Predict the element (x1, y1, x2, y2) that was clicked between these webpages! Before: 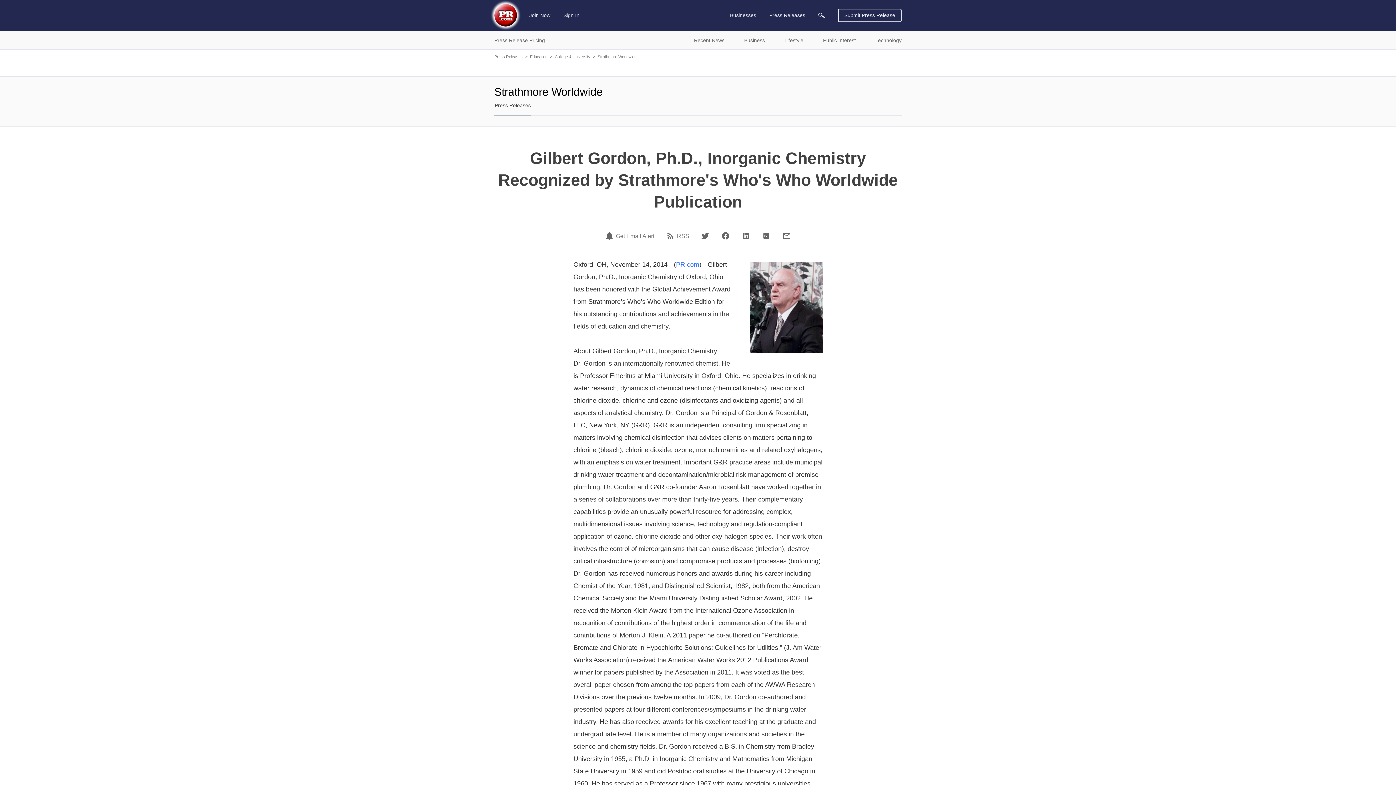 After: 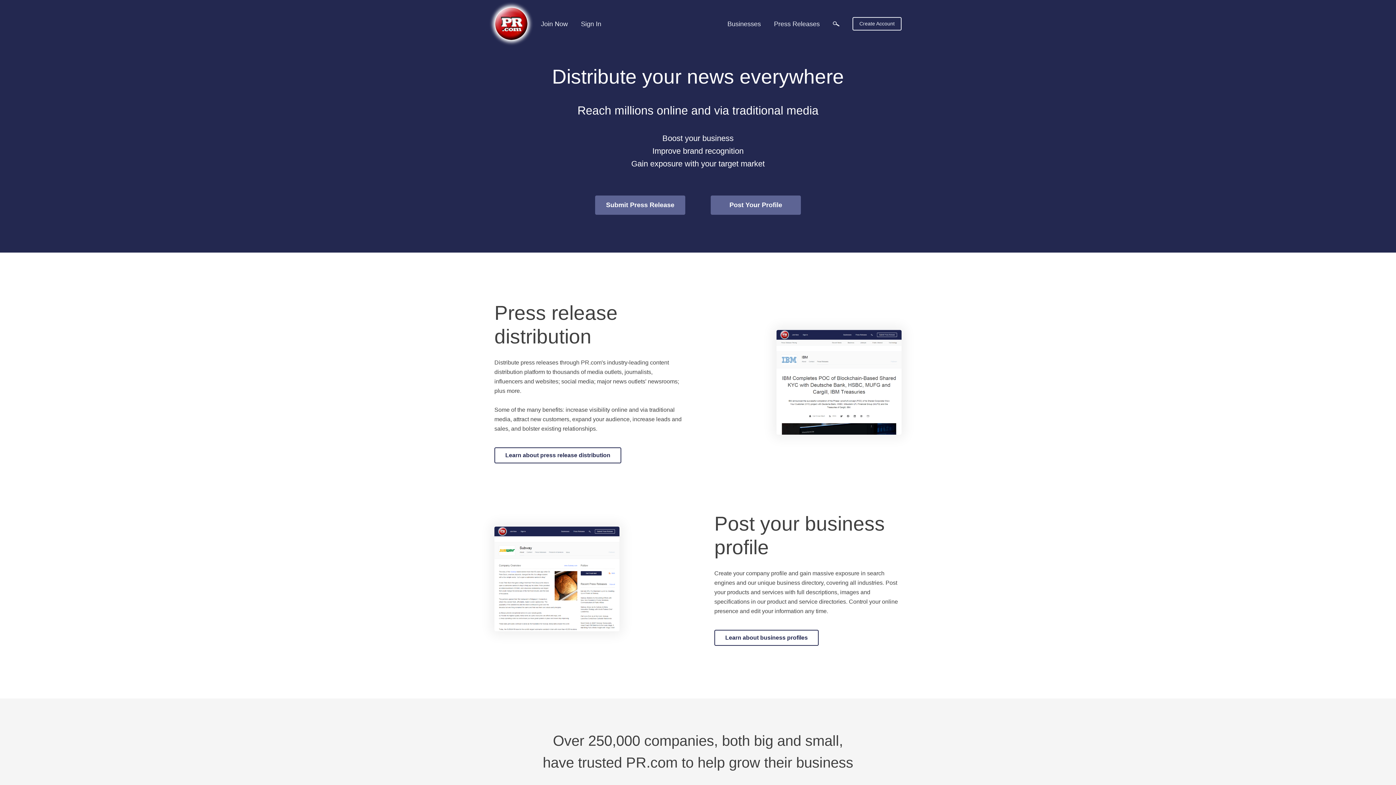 Action: bbox: (494, 4, 517, 26)